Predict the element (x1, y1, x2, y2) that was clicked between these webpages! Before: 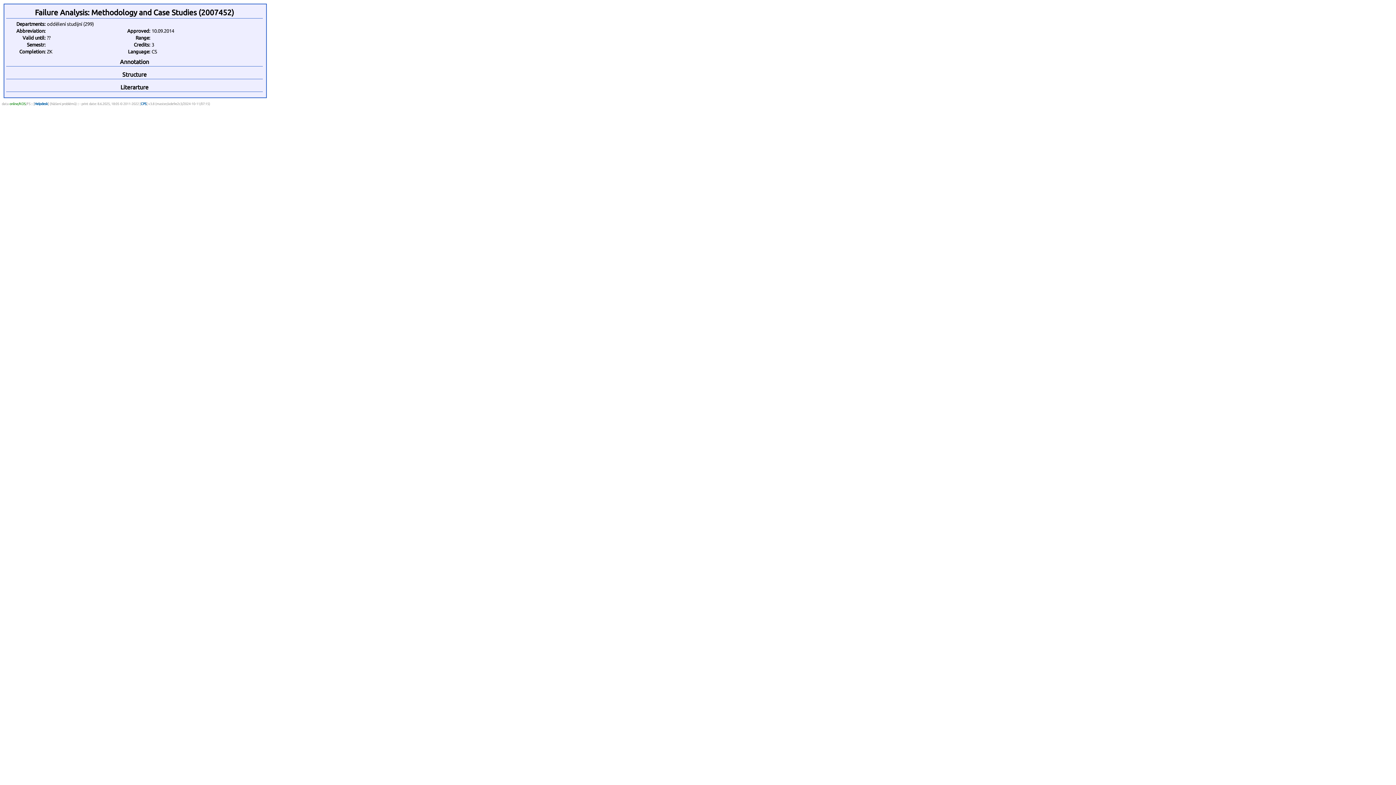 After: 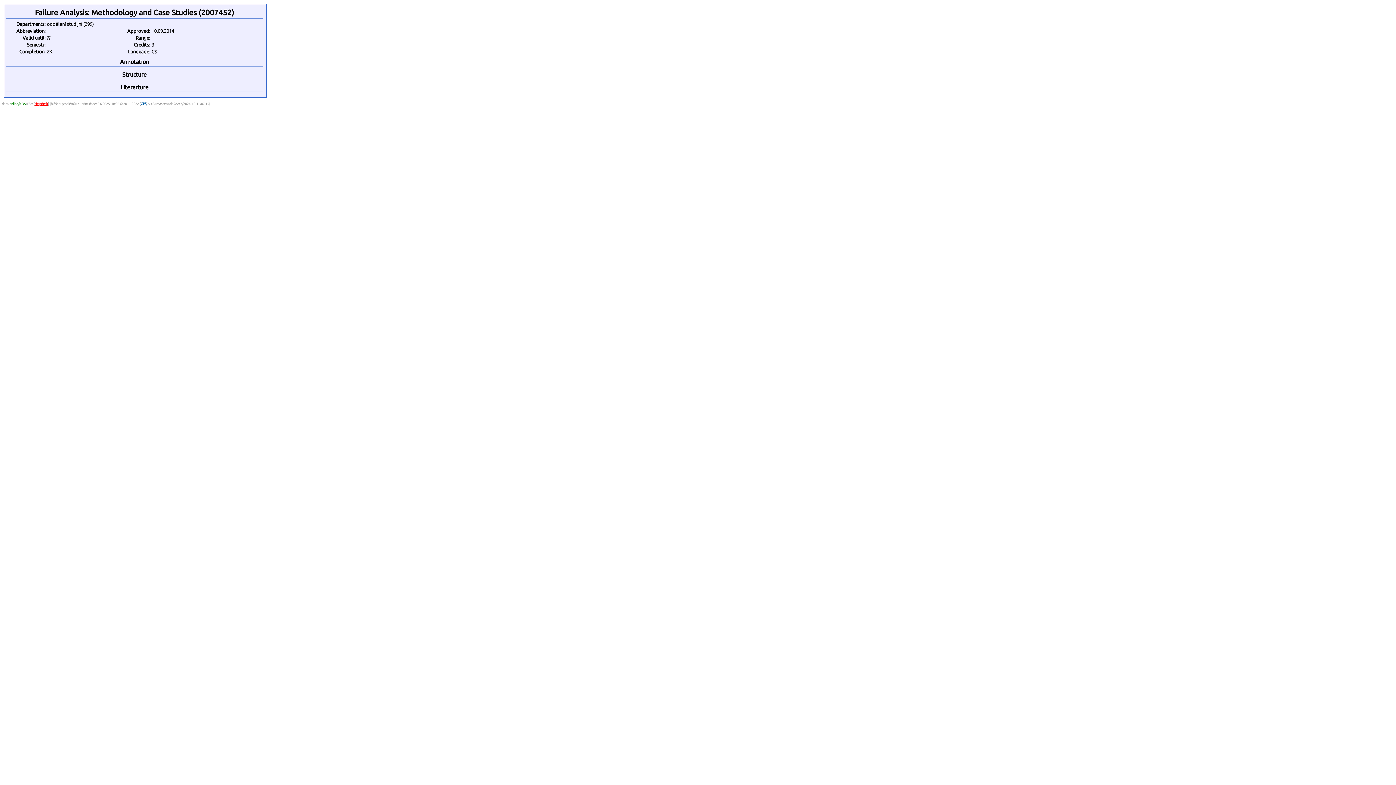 Action: label: Helpdesk bbox: (34, 101, 48, 105)